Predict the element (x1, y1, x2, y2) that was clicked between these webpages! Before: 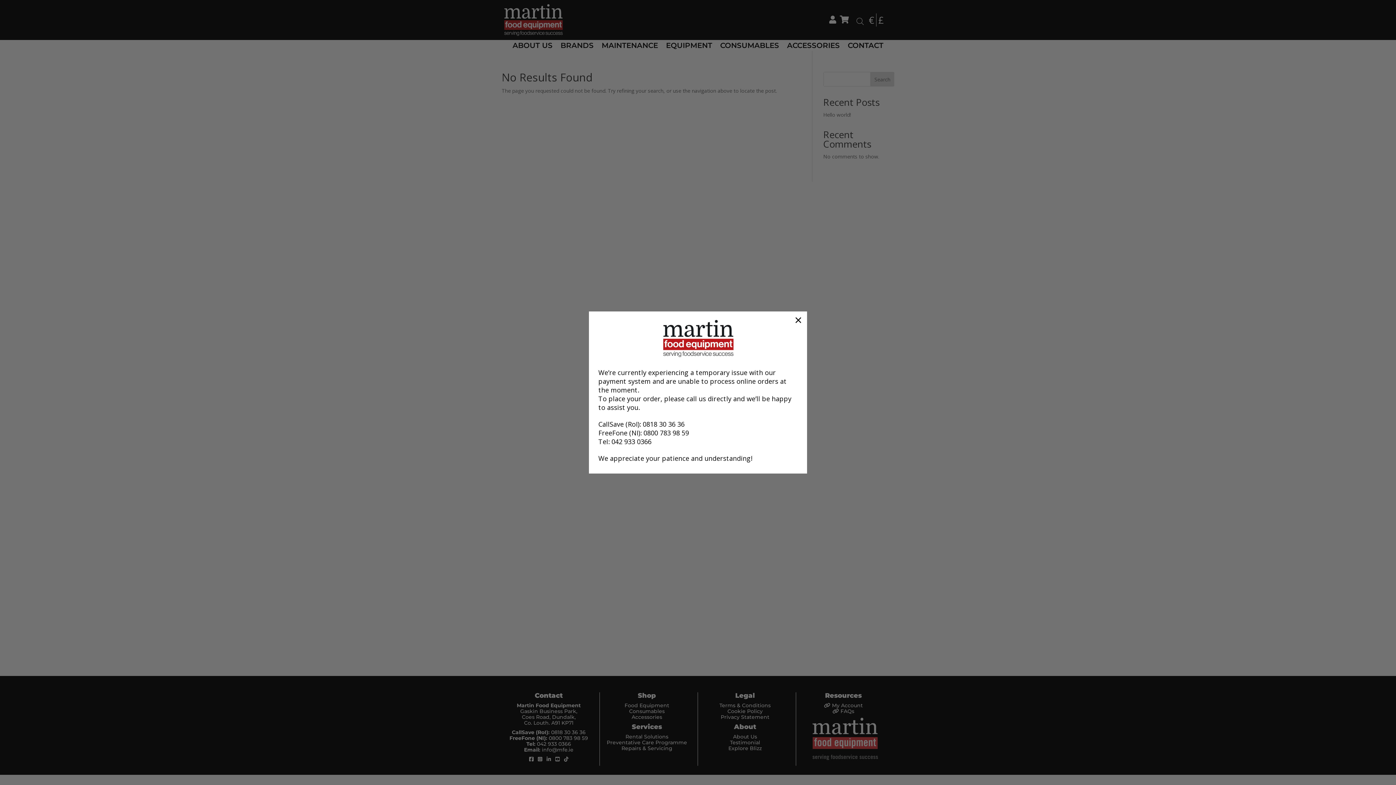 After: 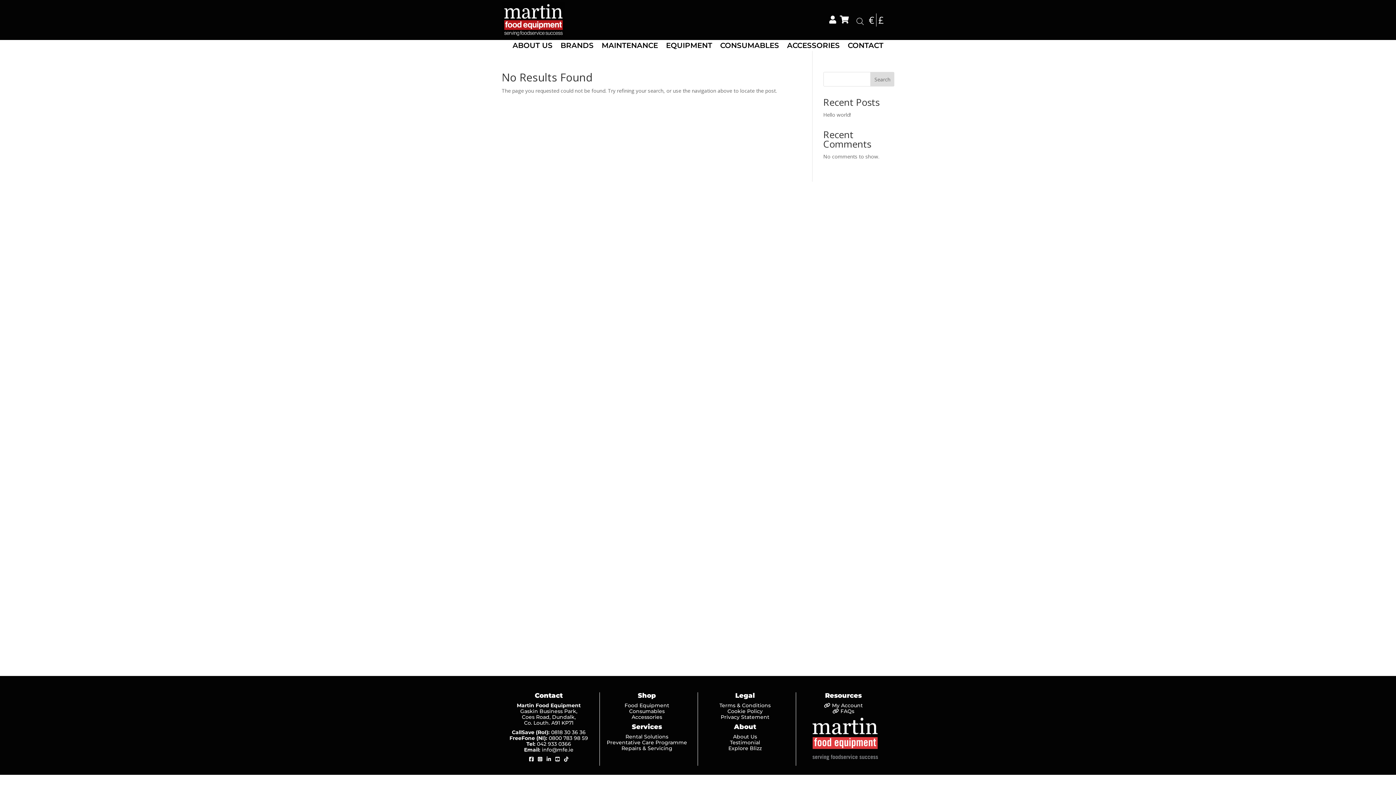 Action: label: Close dialog bbox: (792, 314, 804, 326)